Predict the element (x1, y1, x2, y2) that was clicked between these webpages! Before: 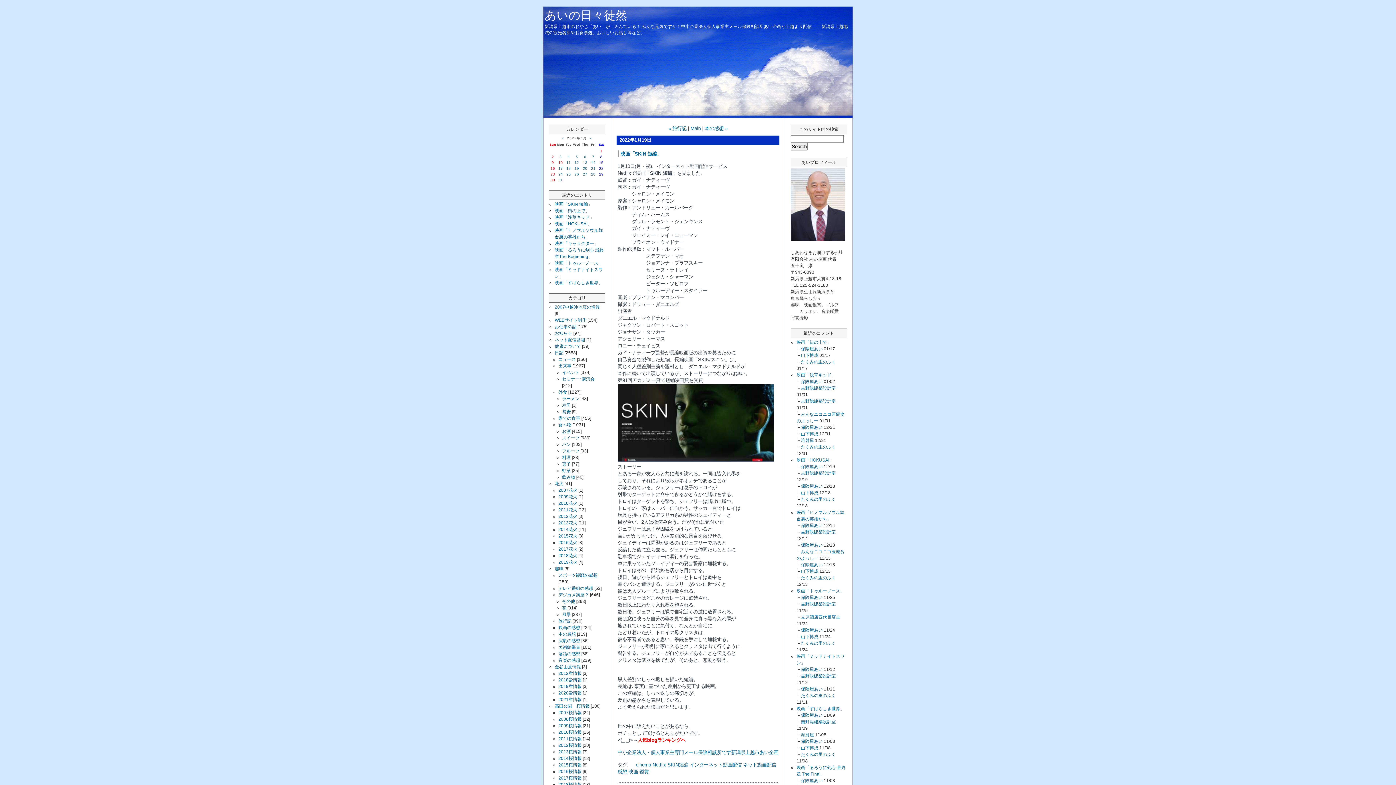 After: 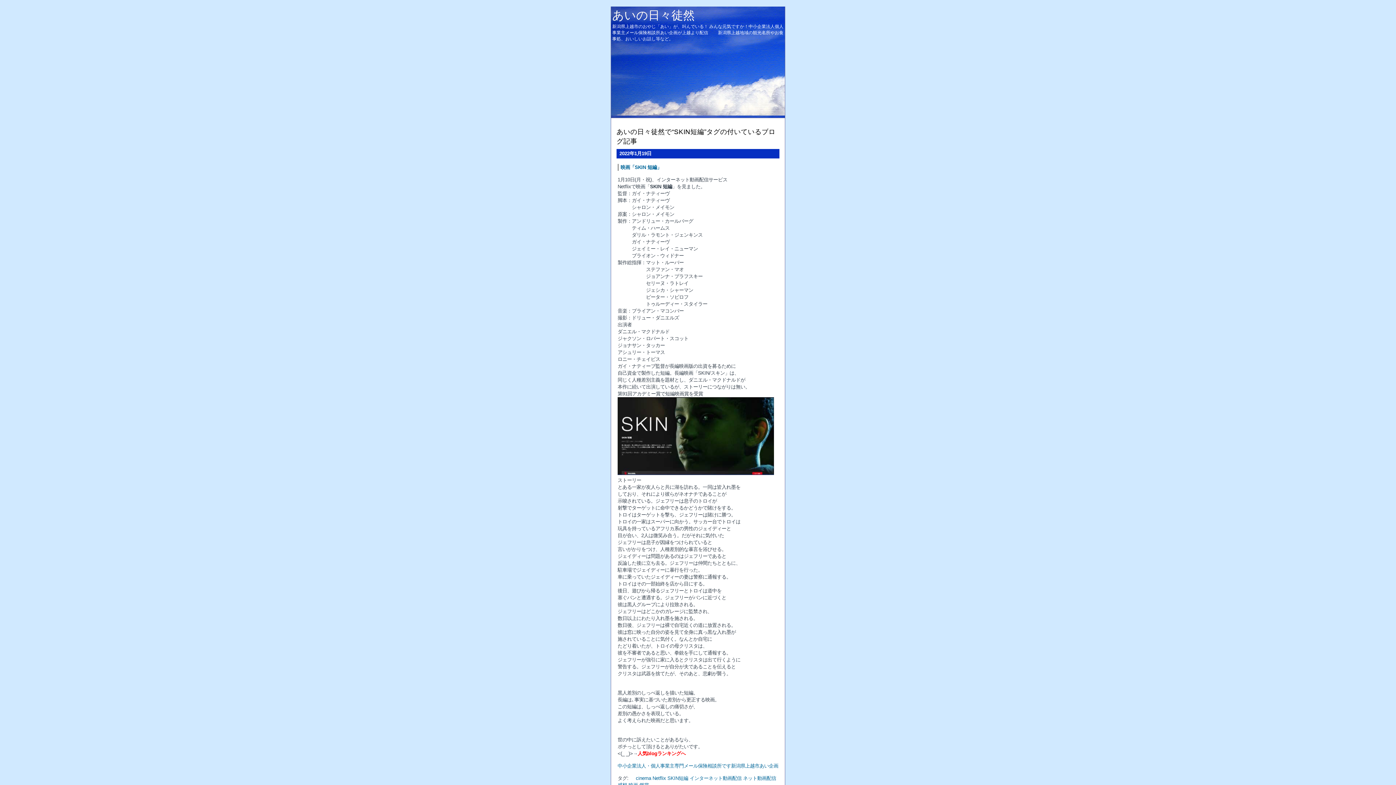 Action: label: SKIN短編 bbox: (667, 762, 688, 768)